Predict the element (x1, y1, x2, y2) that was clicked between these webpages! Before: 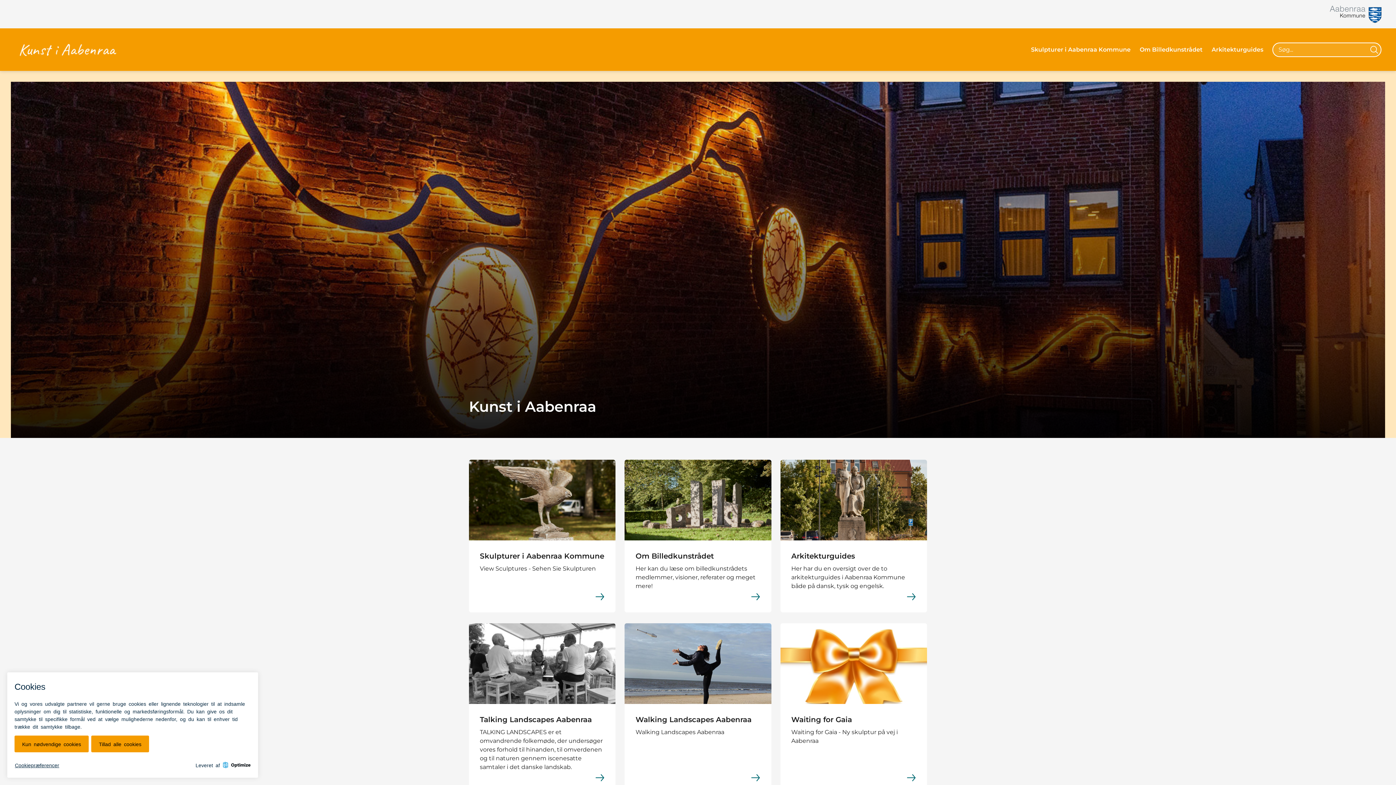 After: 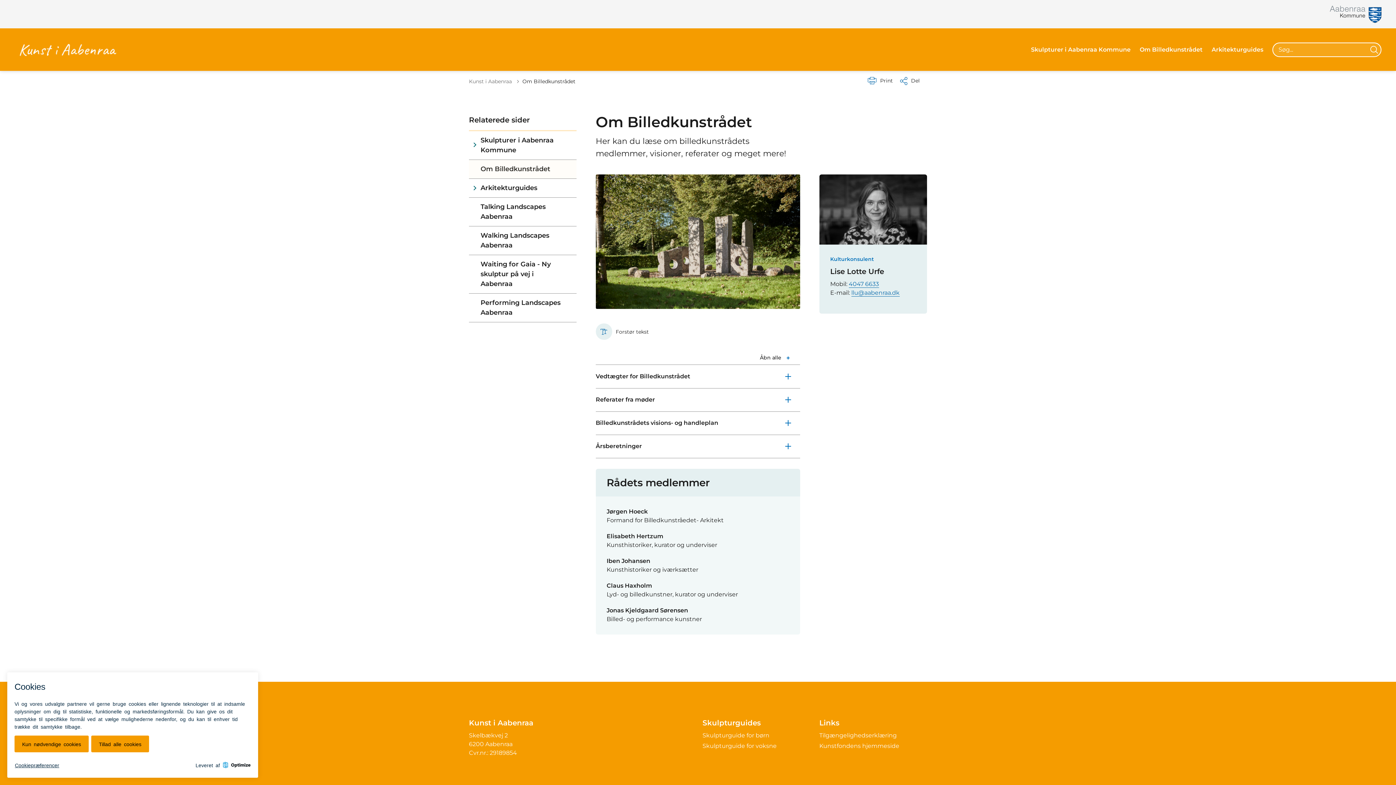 Action: label: Om Billedkunstrådet

Her kan du læse om billedkunstrådets medlemmer, visioner, referater og meget mere! bbox: (624, 459, 771, 612)